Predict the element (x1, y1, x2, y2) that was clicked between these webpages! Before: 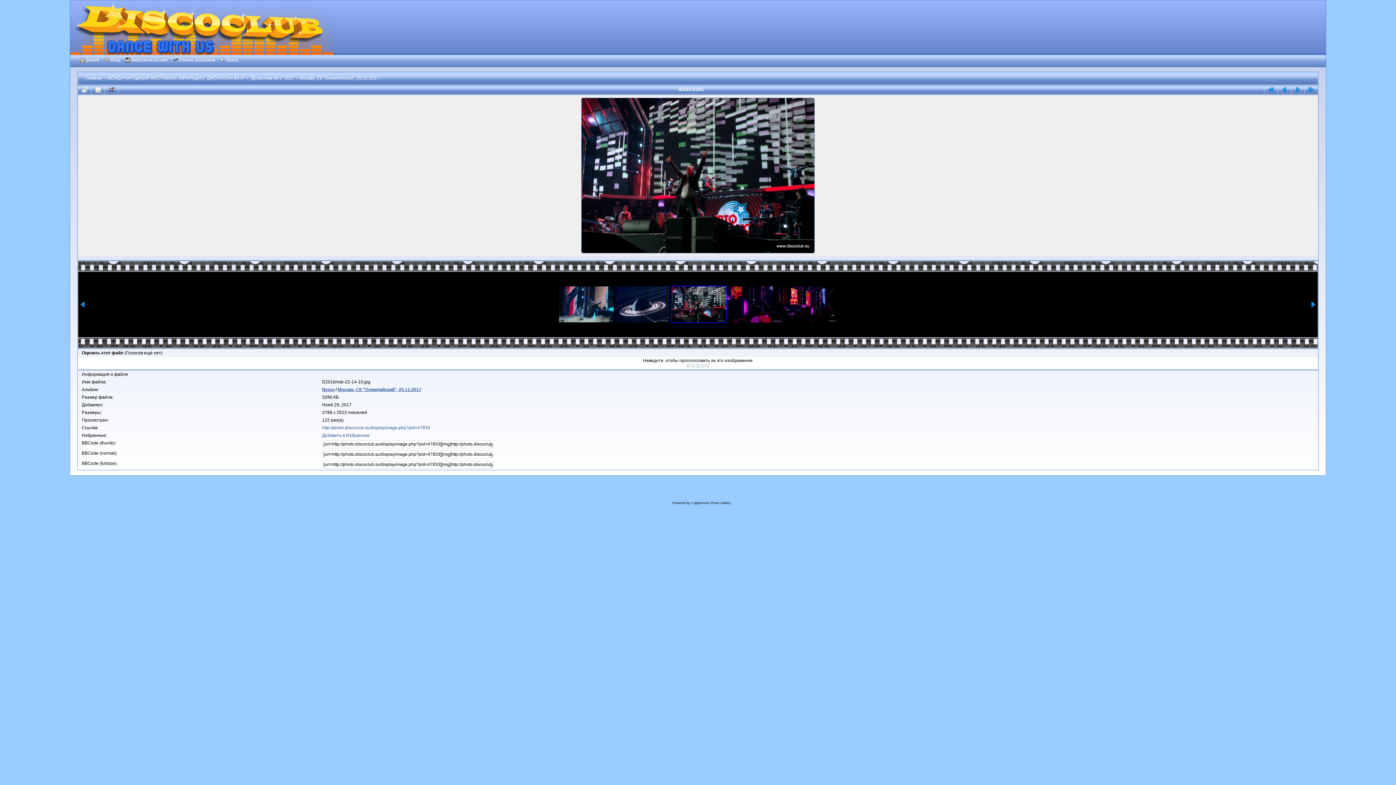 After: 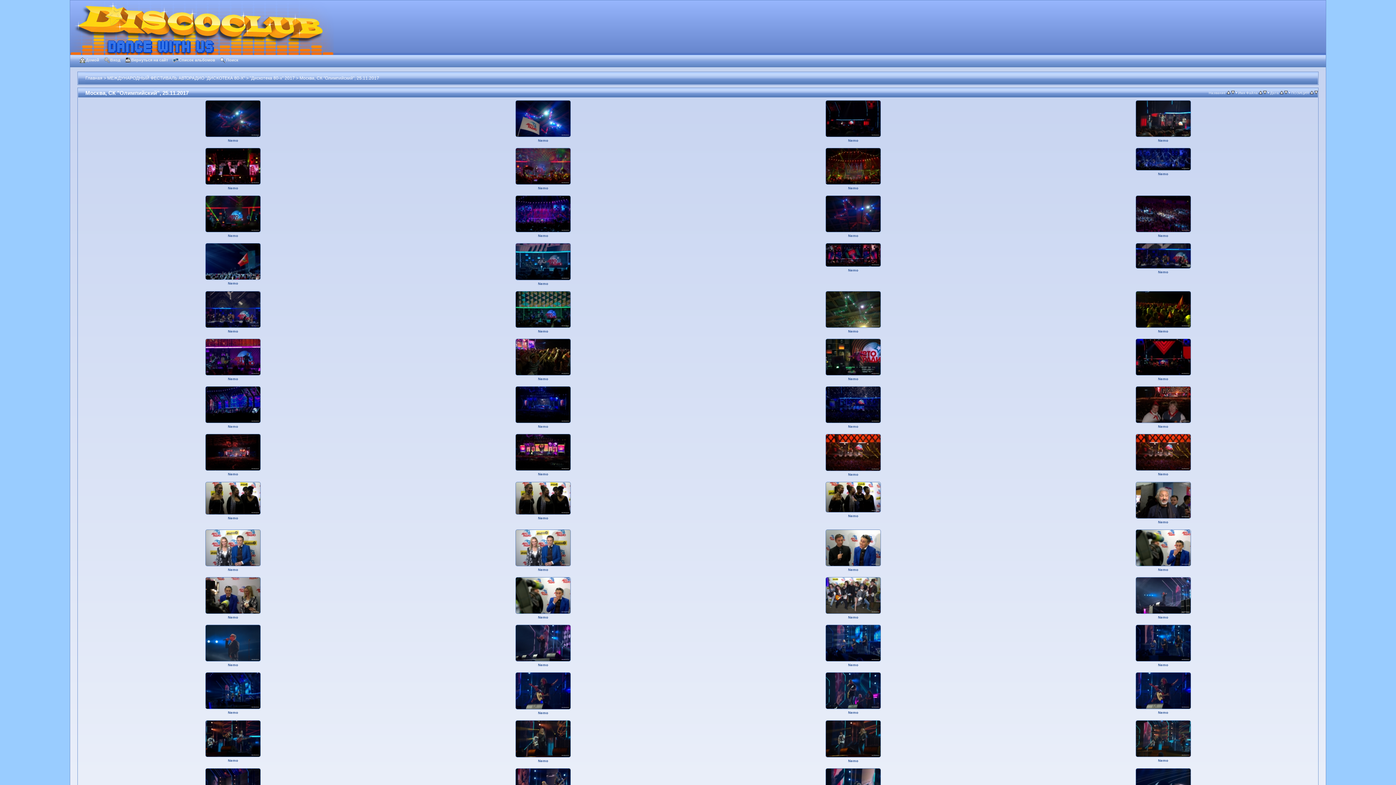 Action: bbox: (299, 75, 379, 80) label: Москва, СК "Олимпийский", 25.11.2017